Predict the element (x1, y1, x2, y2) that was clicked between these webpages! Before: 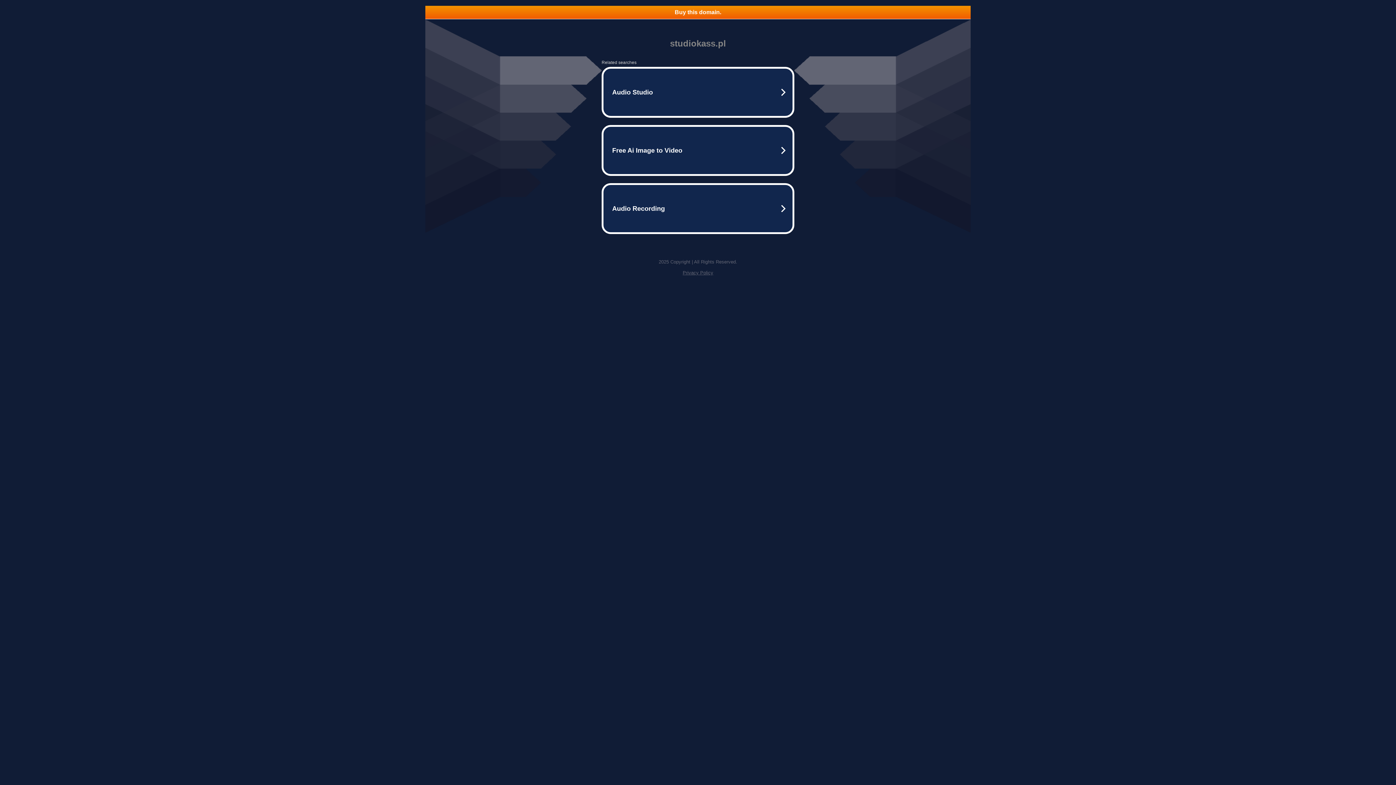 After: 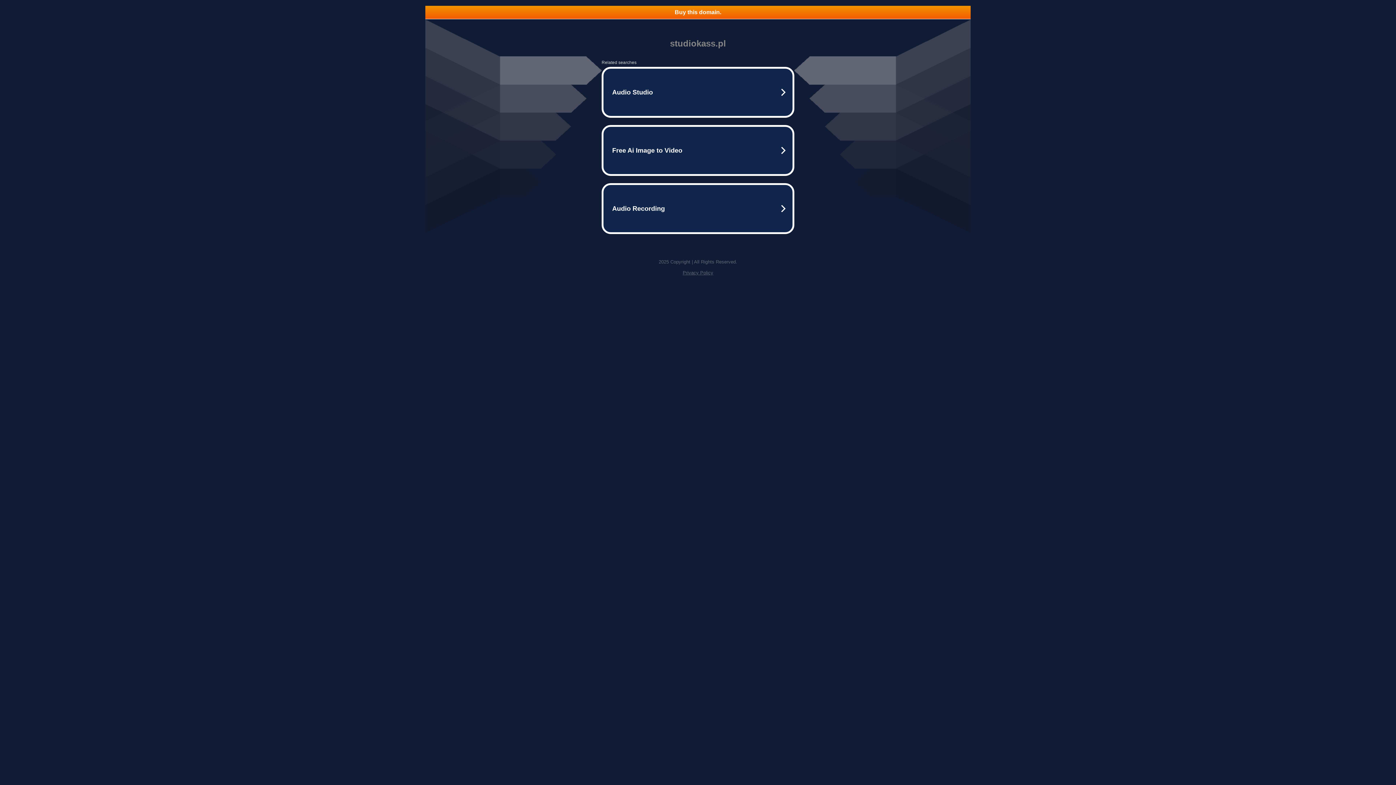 Action: bbox: (682, 270, 713, 275) label: Privacy Policy